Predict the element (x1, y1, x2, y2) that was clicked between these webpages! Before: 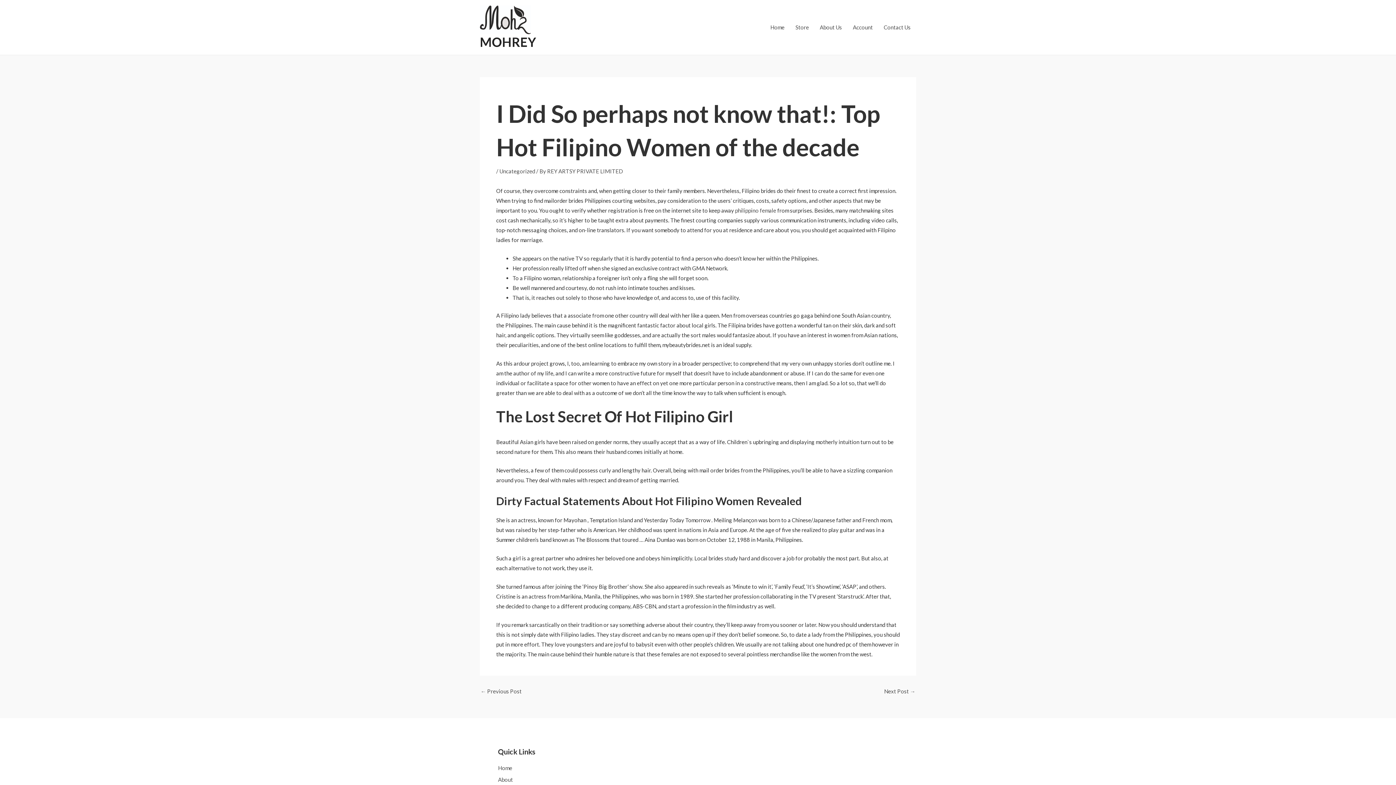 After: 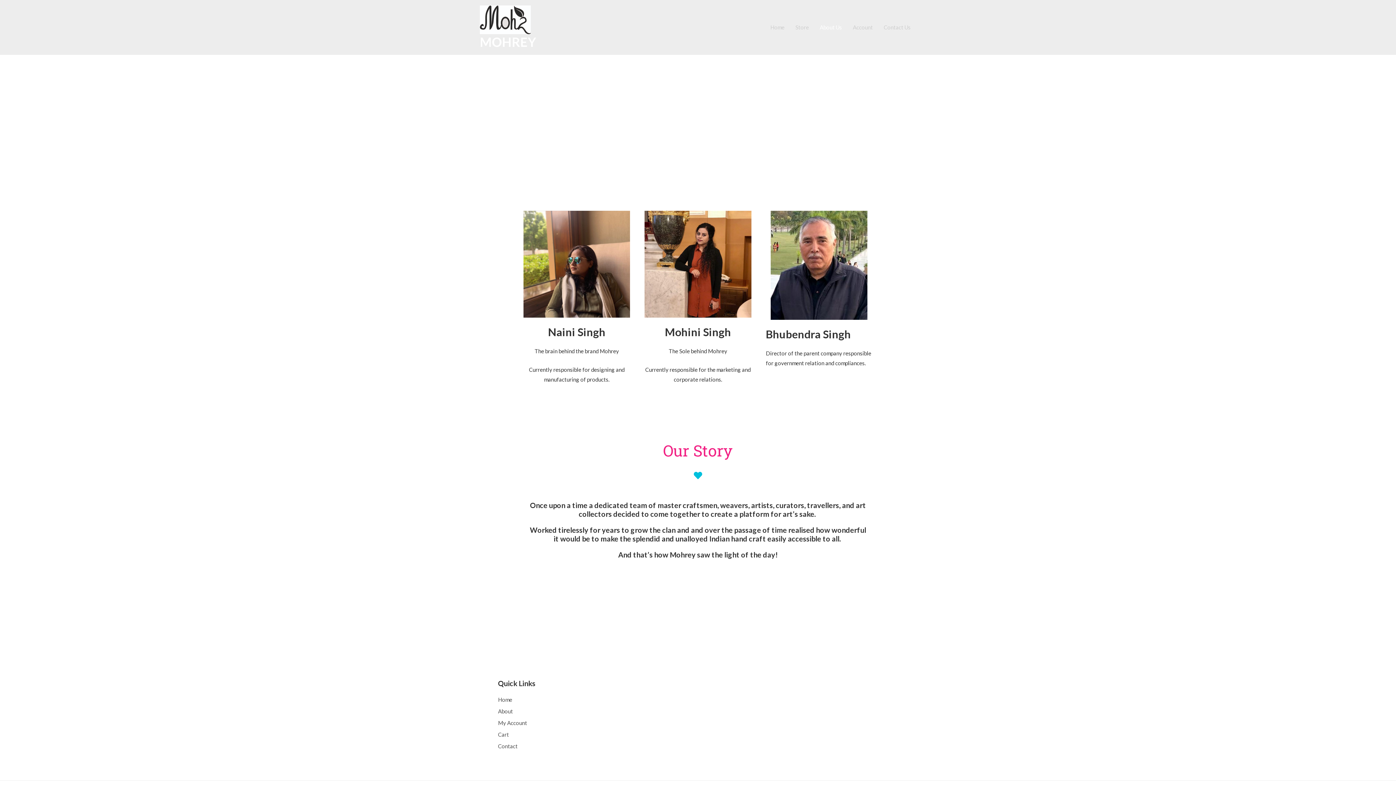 Action: bbox: (814, 12, 847, 41) label: About Us